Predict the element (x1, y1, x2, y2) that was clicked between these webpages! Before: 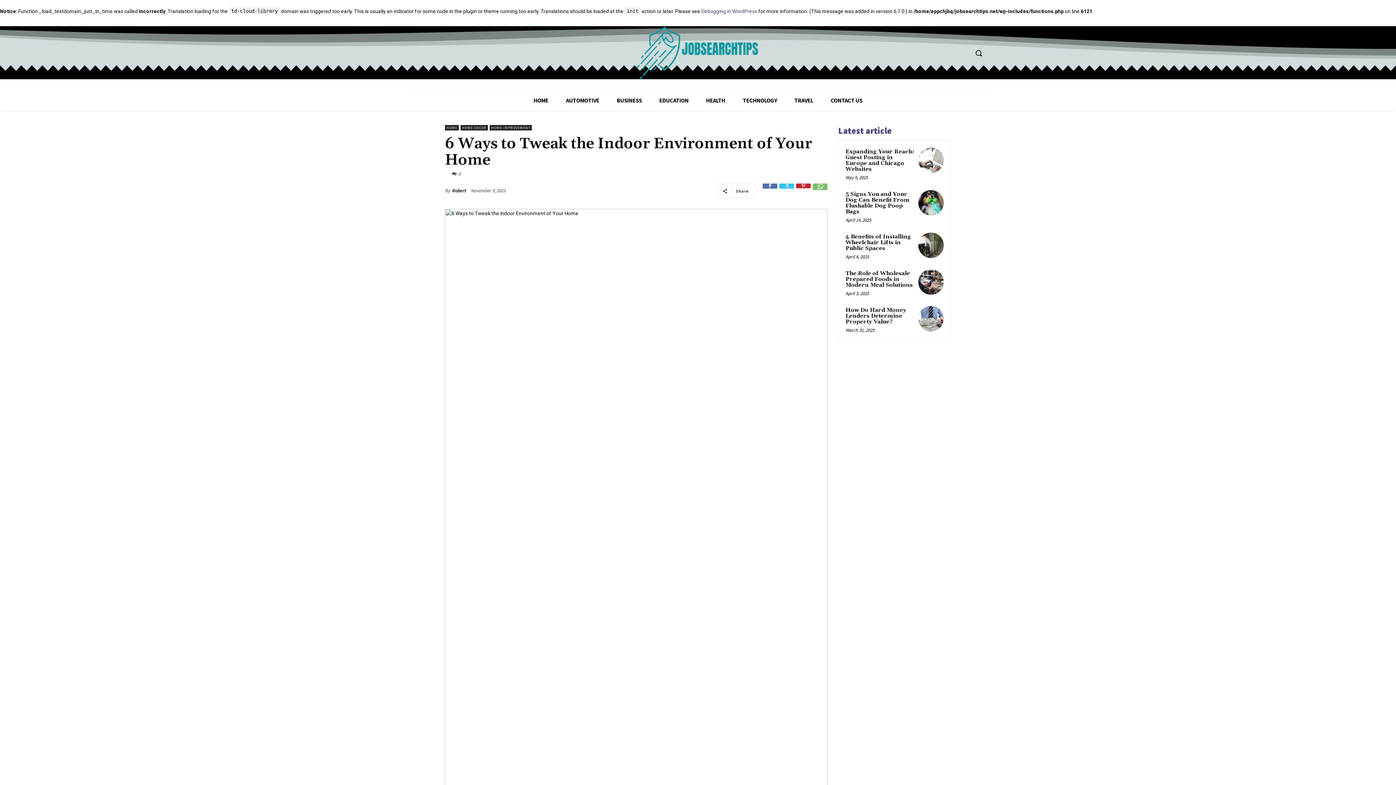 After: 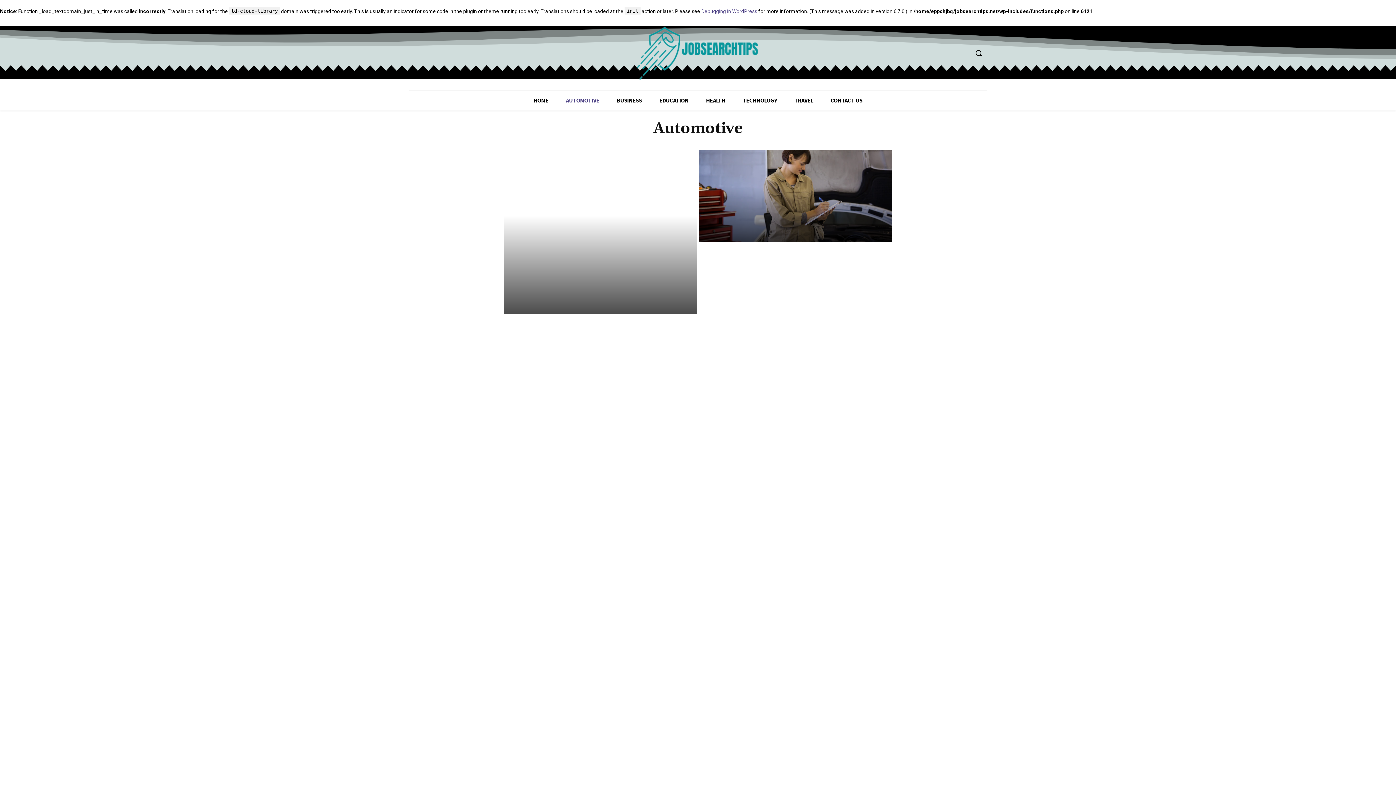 Action: label: AUTOMOTIVE bbox: (557, 90, 608, 110)